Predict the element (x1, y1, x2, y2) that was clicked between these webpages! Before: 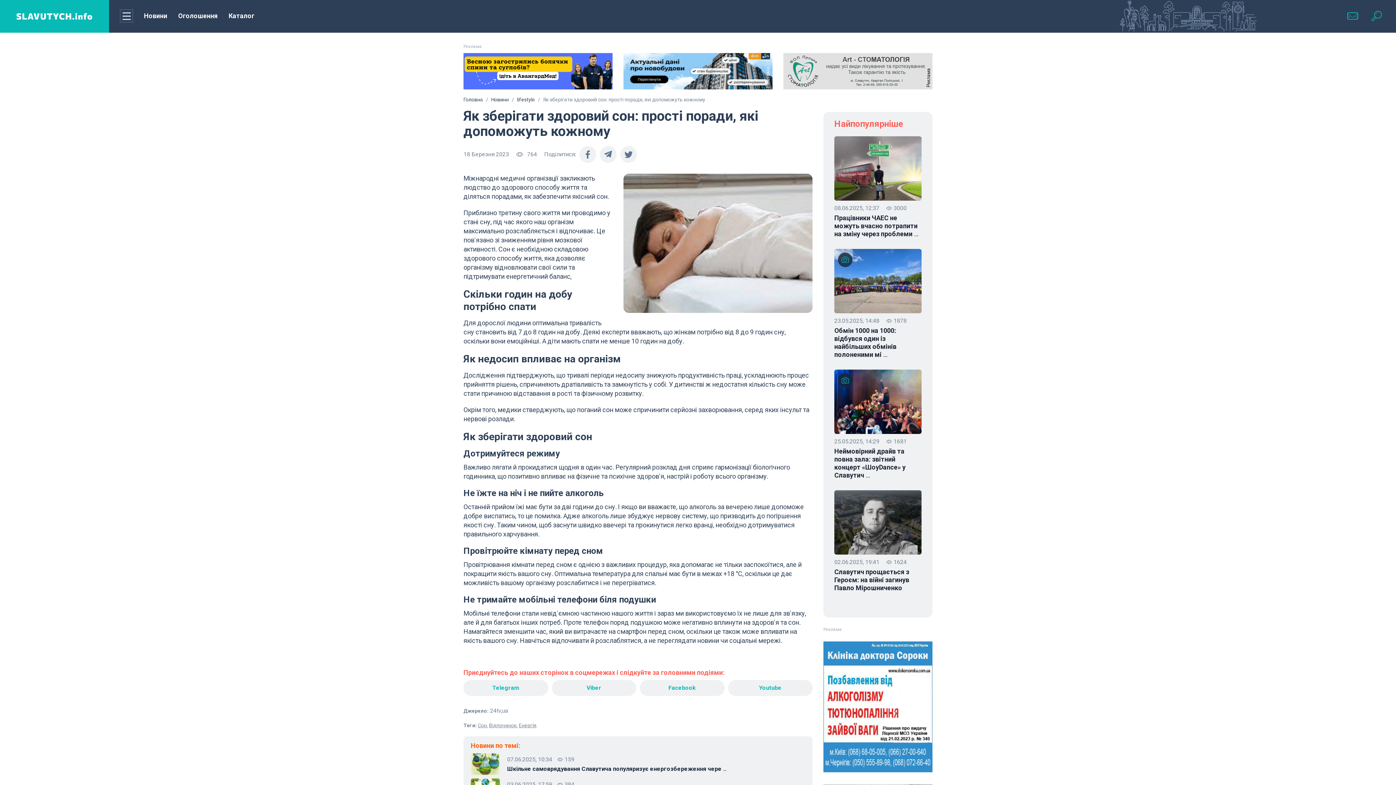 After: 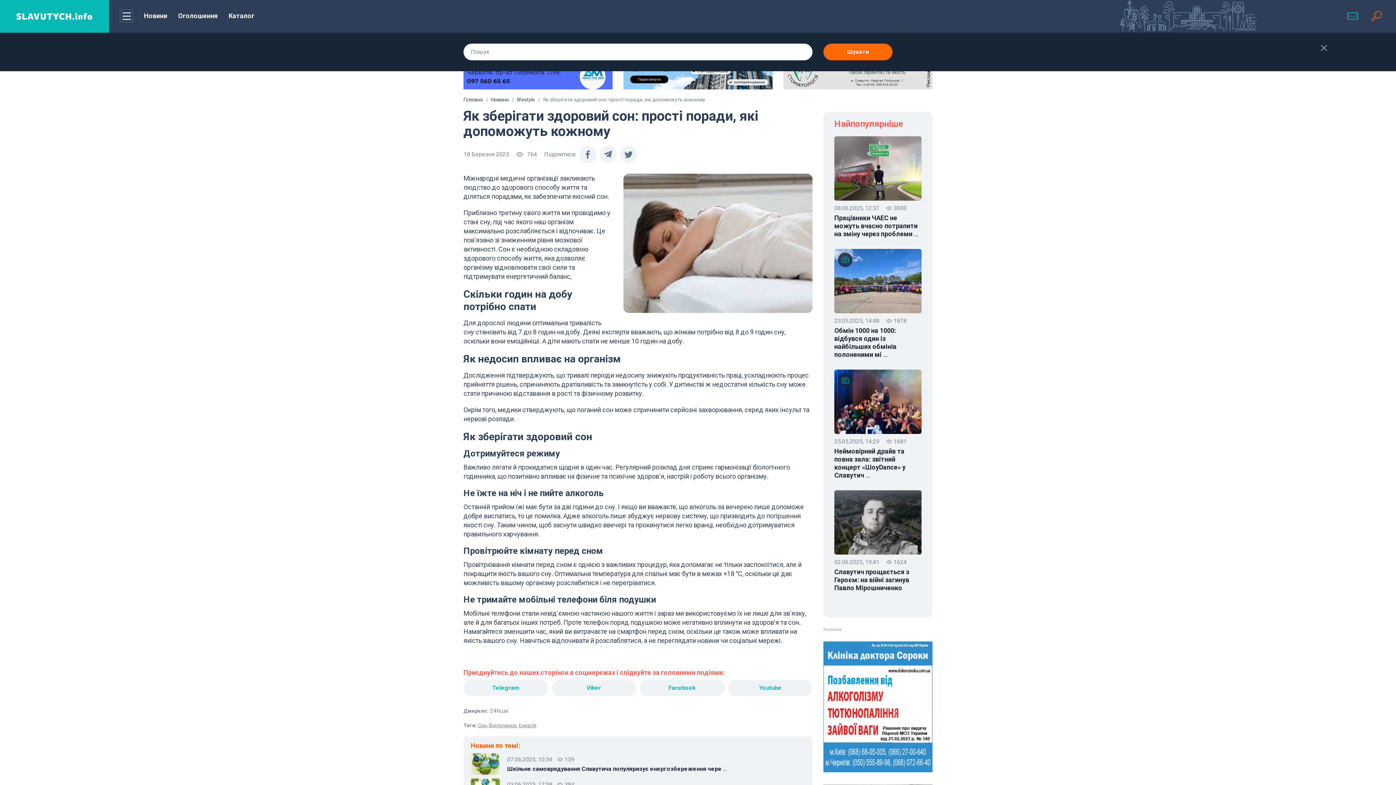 Action: bbox: (1370, 9, 1383, 22)